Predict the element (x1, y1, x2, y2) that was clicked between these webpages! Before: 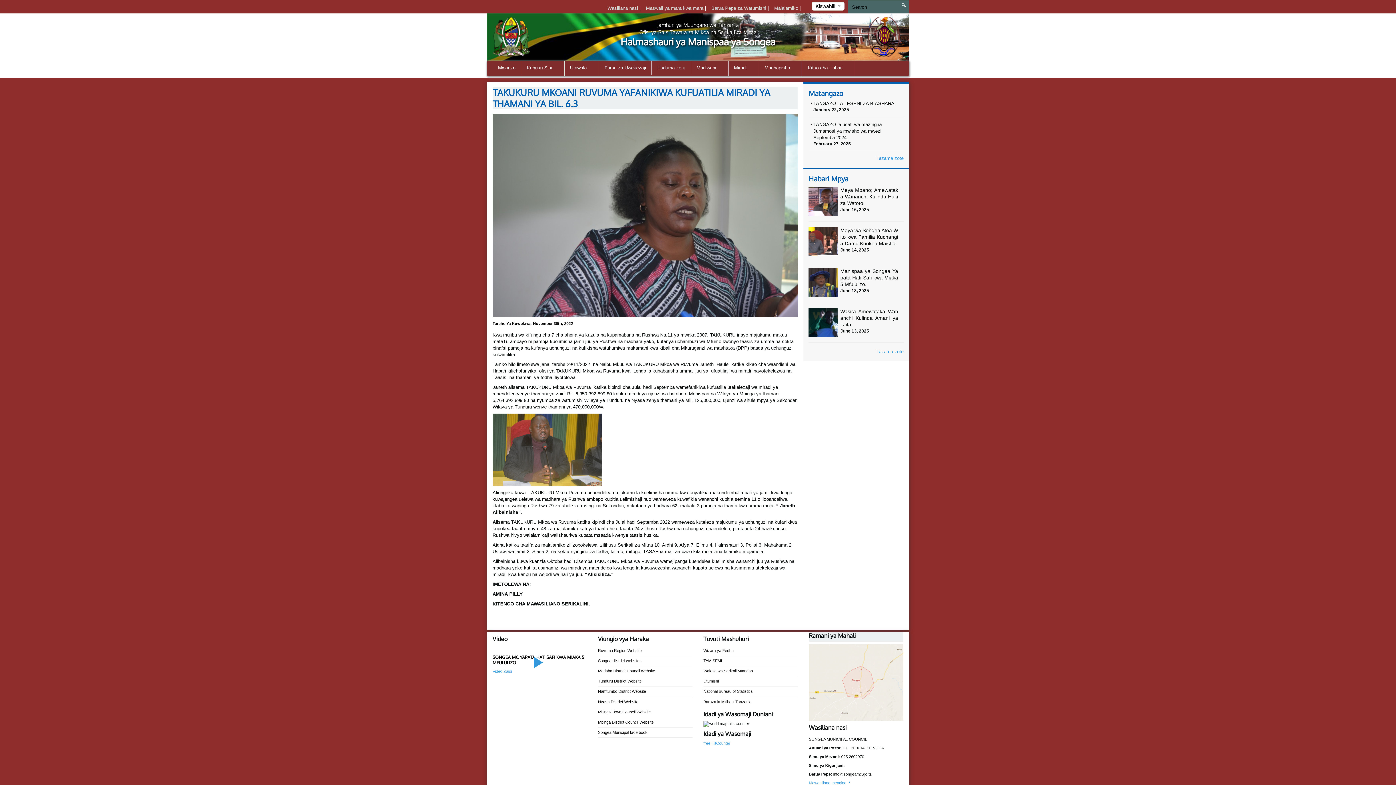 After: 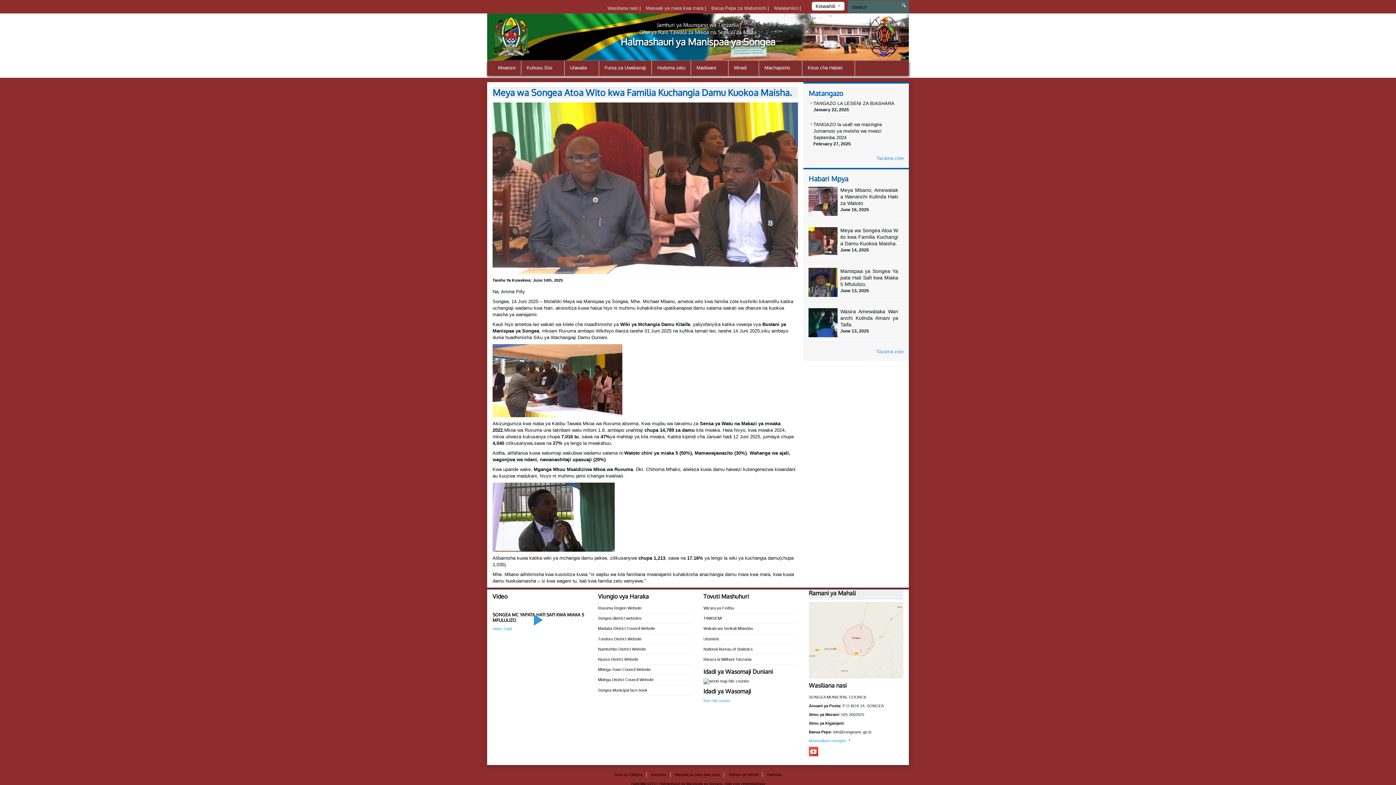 Action: label: Meya wa Songea Atoa Wito kwa Familia Kuchangia Damu Kuokoa Maisha. bbox: (840, 227, 898, 247)